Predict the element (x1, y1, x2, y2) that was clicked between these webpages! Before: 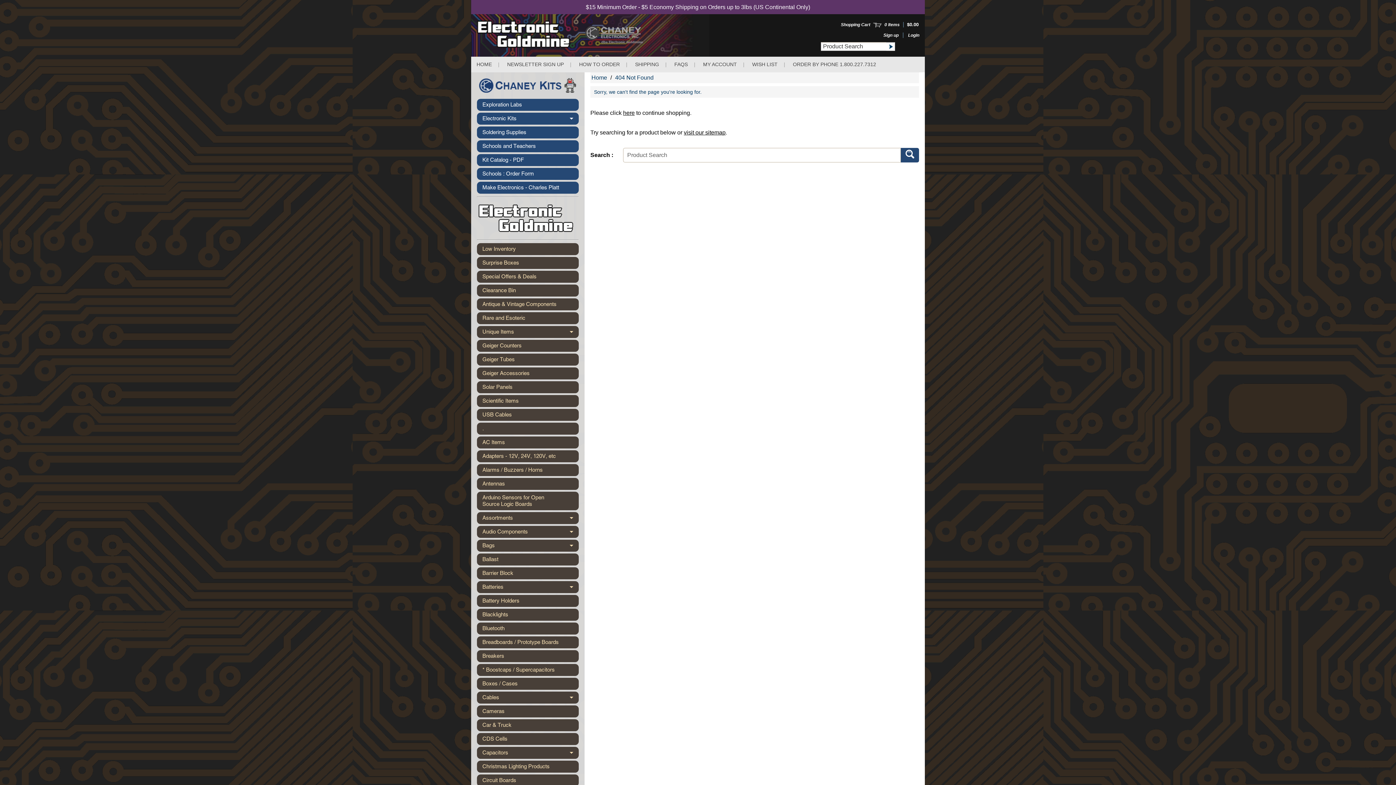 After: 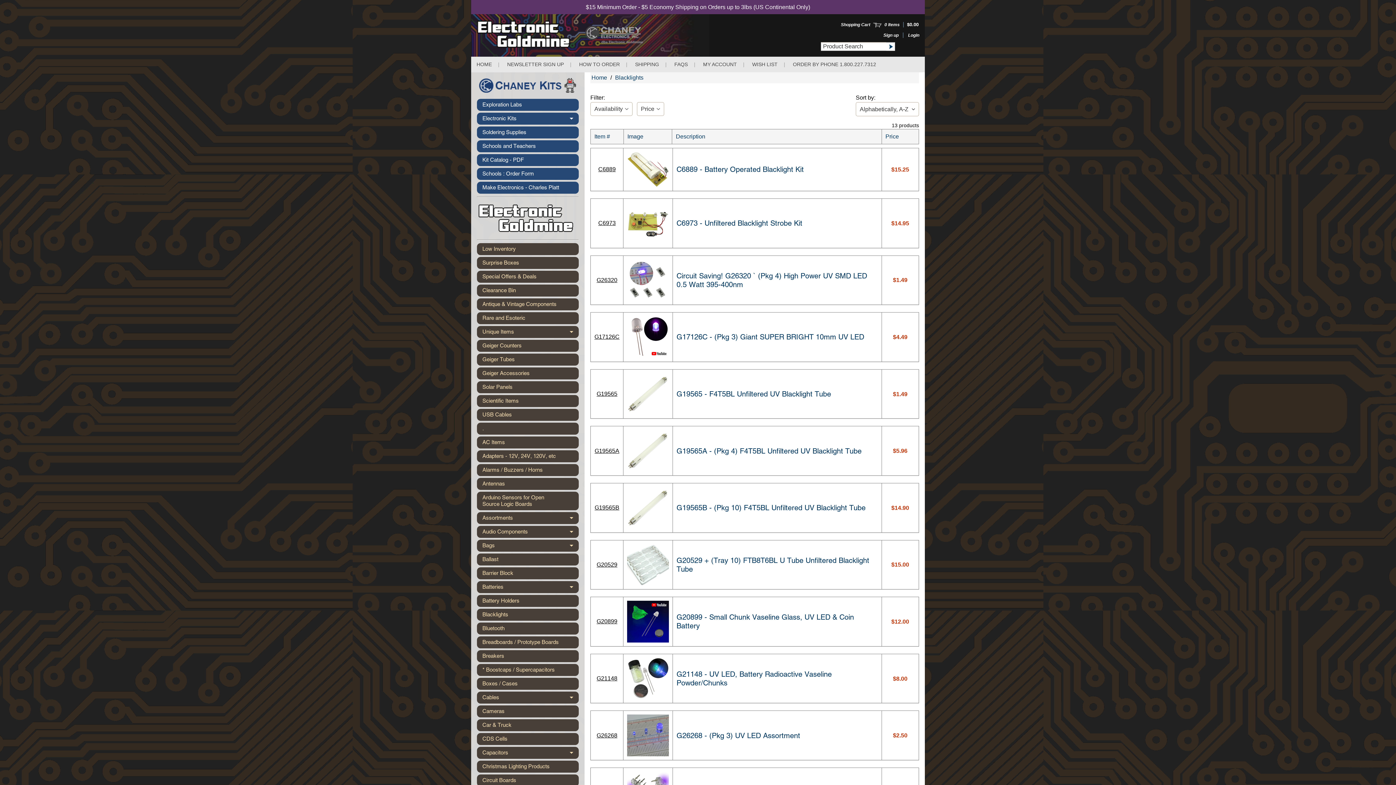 Action: label: Blacklights bbox: (477, 609, 578, 621)